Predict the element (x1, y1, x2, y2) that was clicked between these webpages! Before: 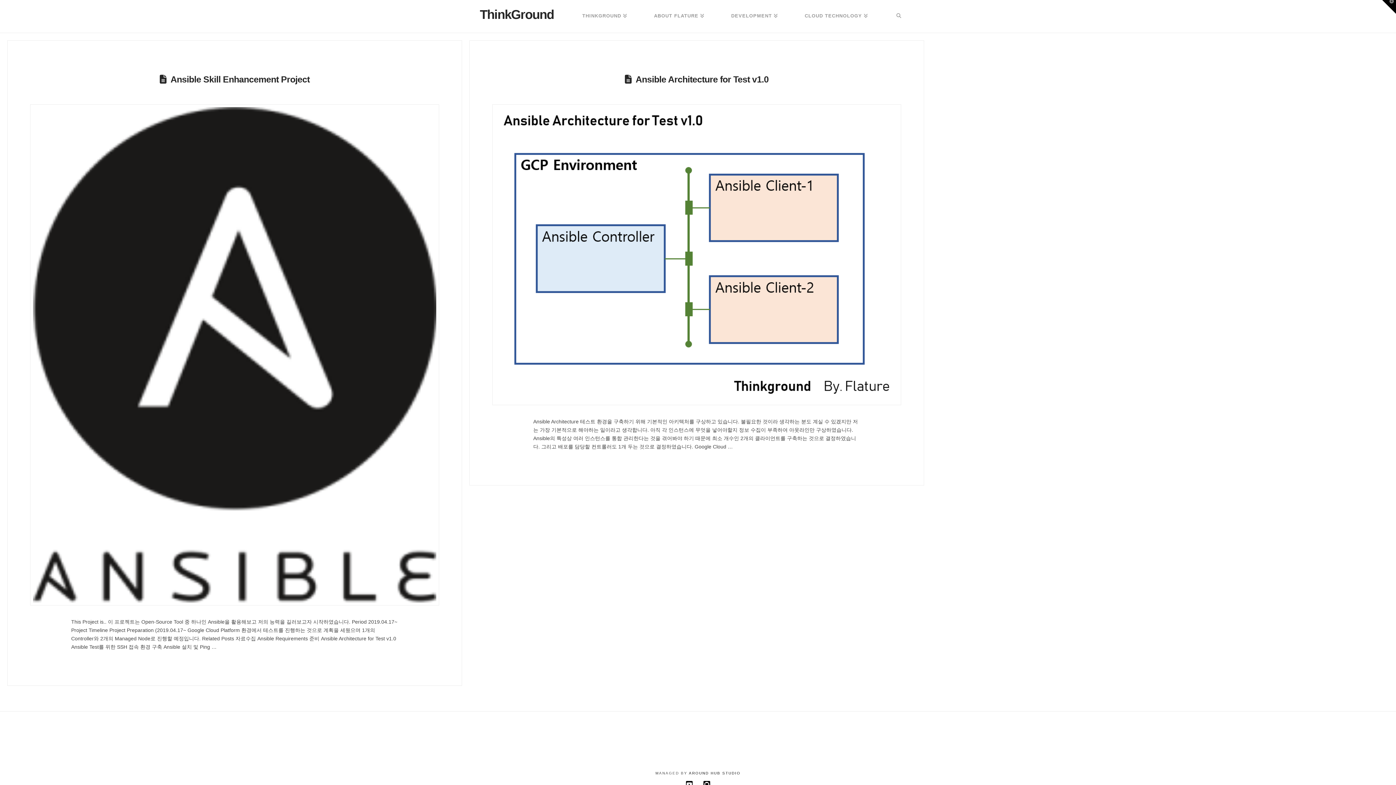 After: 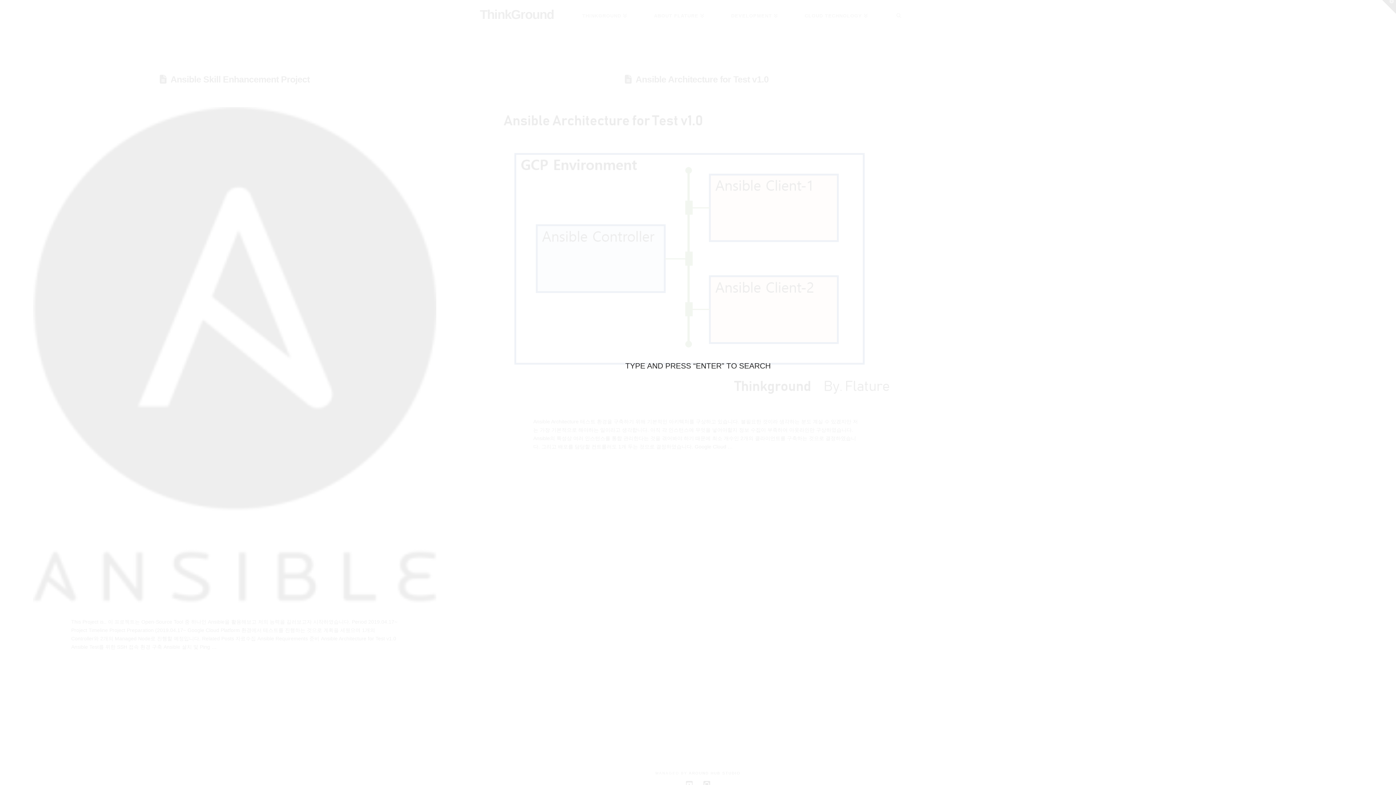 Action: bbox: (881, 0, 916, 32)